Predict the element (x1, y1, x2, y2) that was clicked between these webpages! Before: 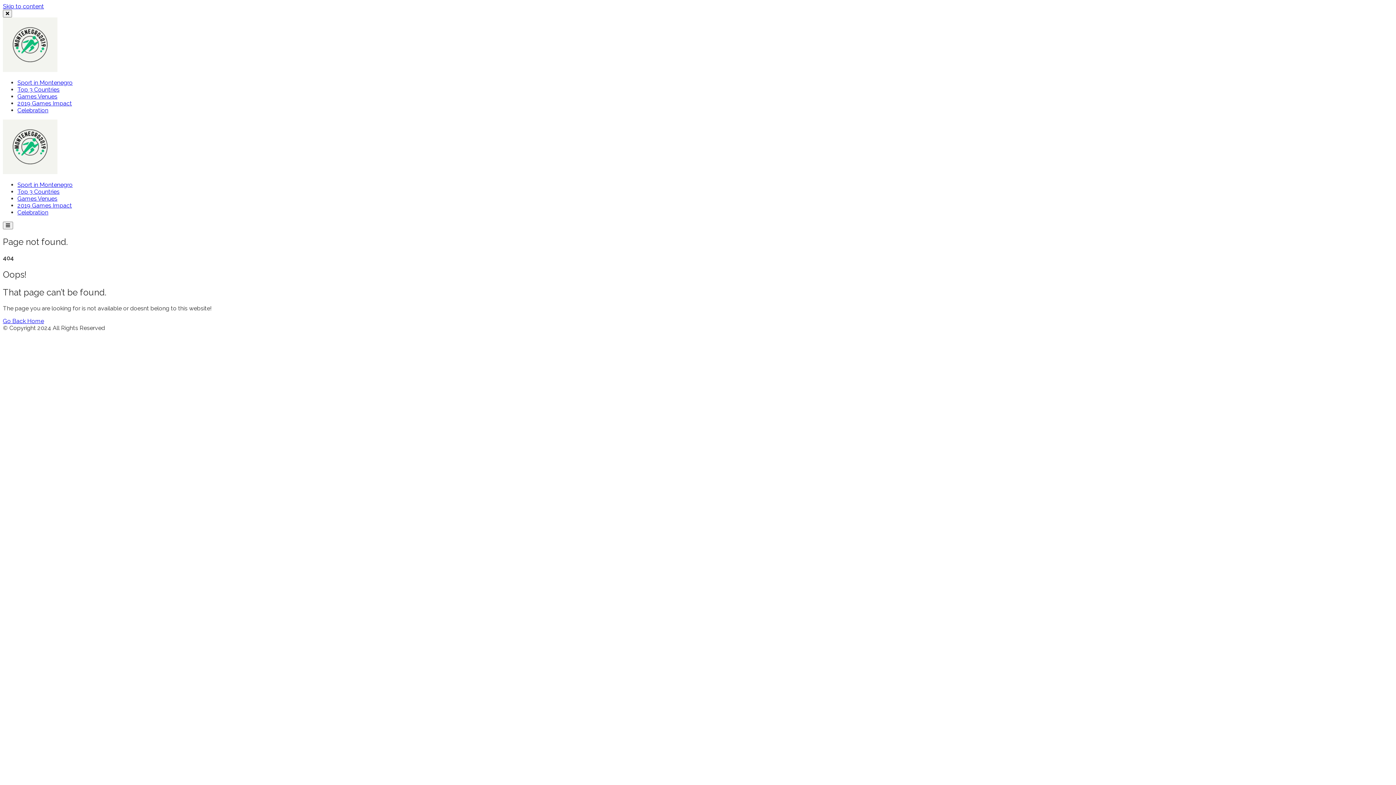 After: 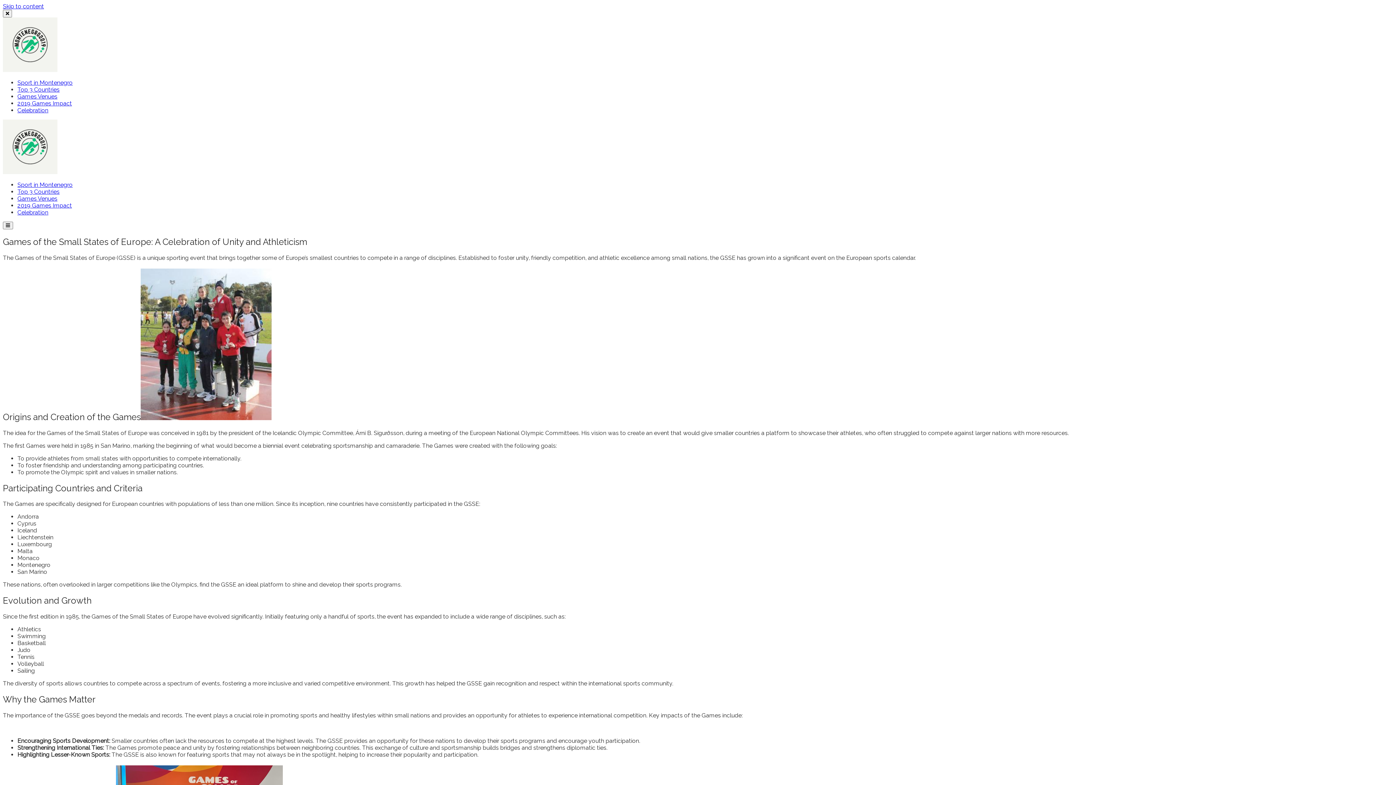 Action: label: Celebration bbox: (17, 106, 48, 113)